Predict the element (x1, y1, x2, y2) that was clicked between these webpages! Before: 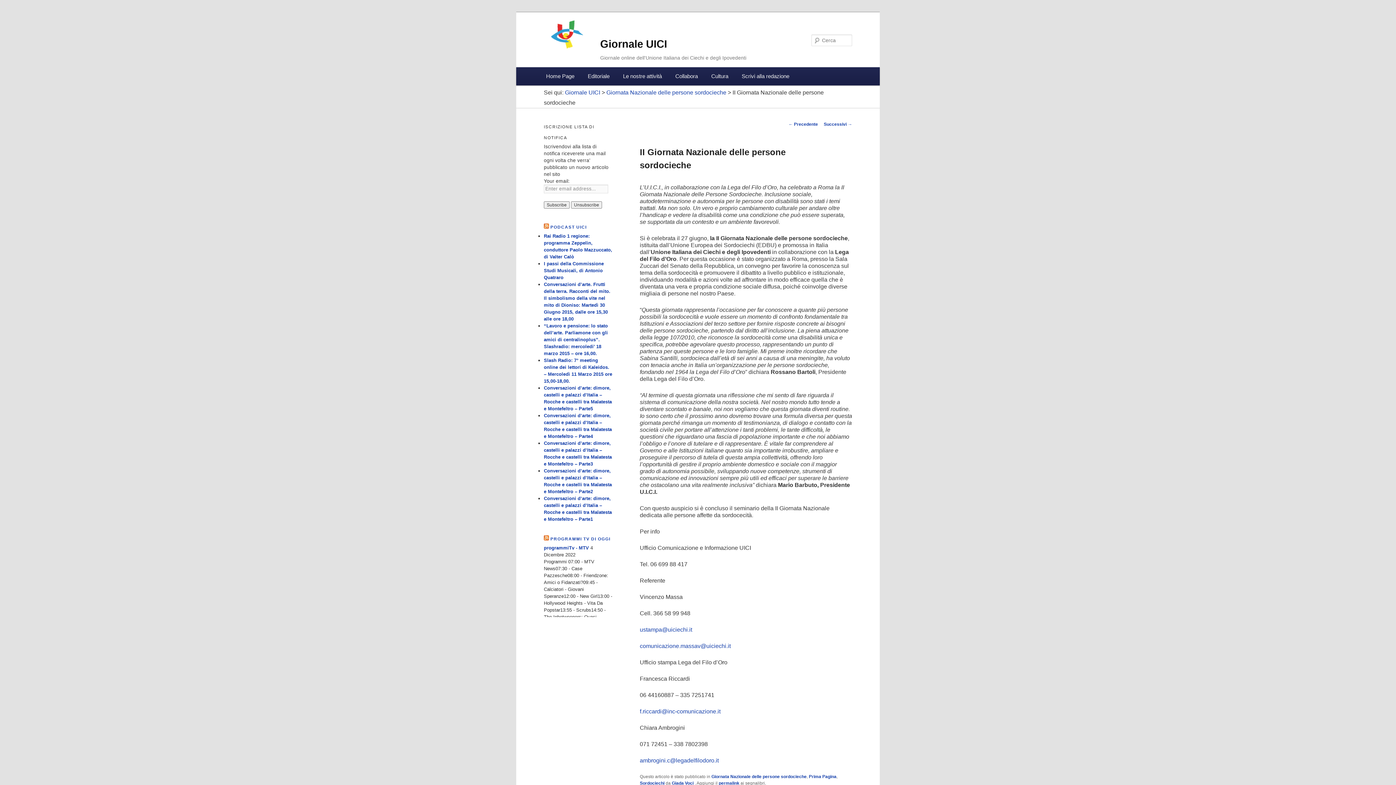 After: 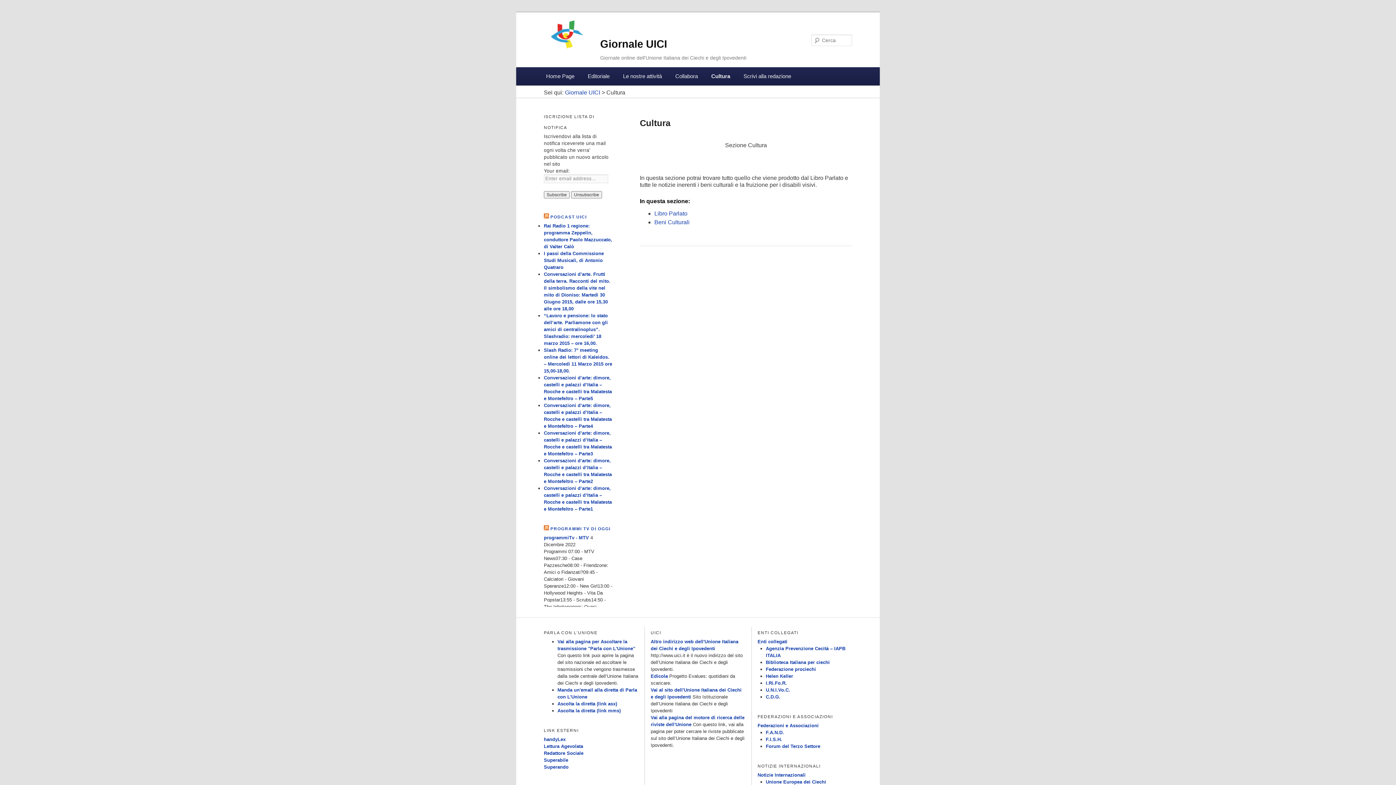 Action: label: Cultura bbox: (704, 67, 735, 85)